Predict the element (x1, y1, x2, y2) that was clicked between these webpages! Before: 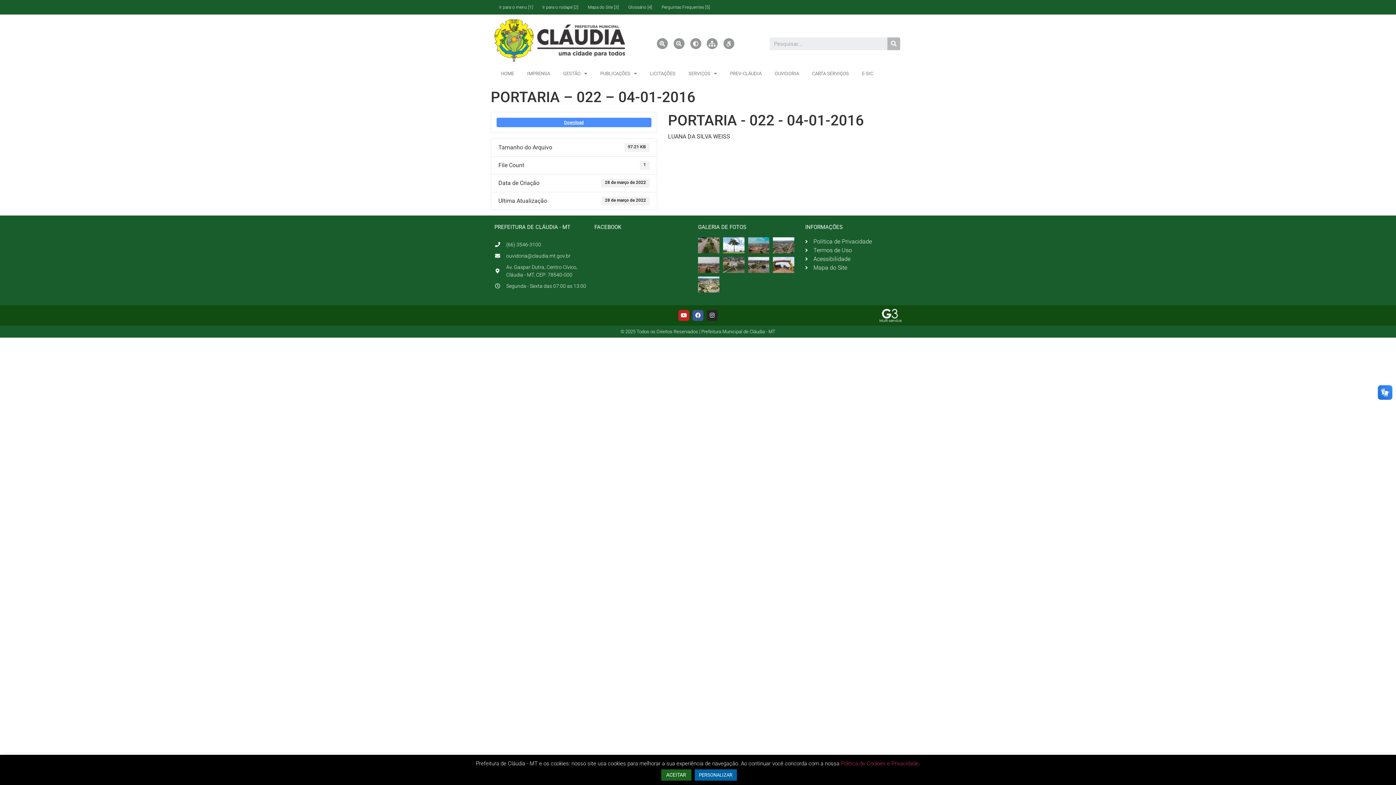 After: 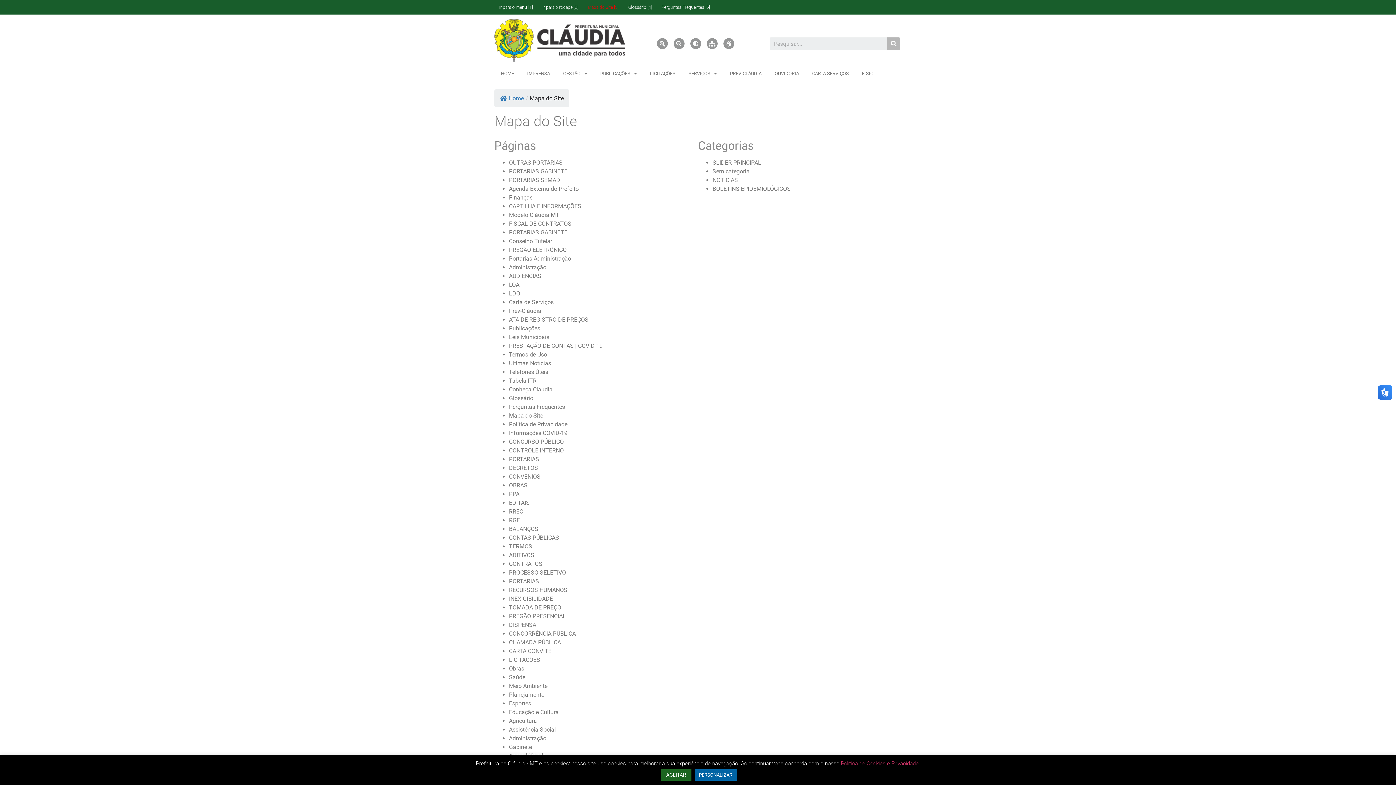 Action: bbox: (805, 263, 901, 272) label: Mapa do Site